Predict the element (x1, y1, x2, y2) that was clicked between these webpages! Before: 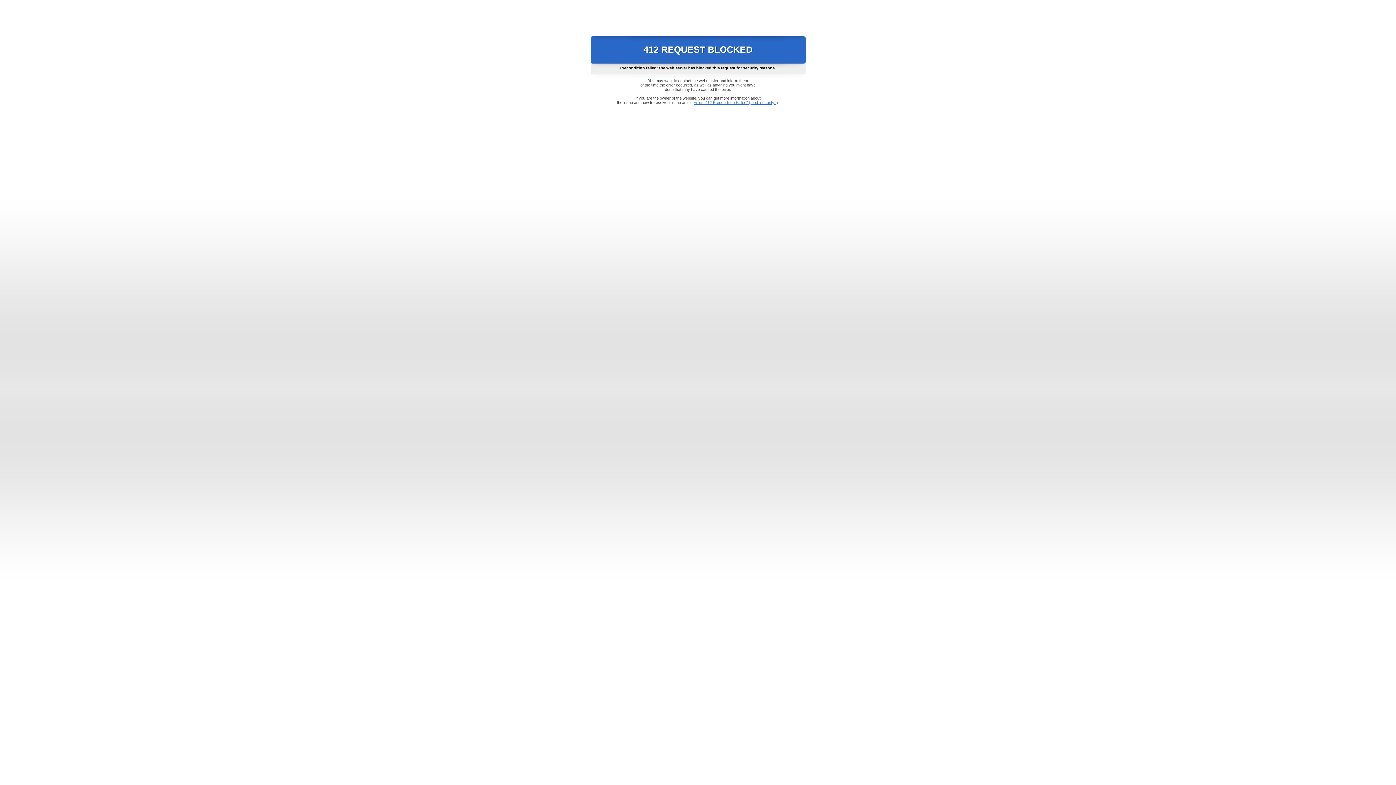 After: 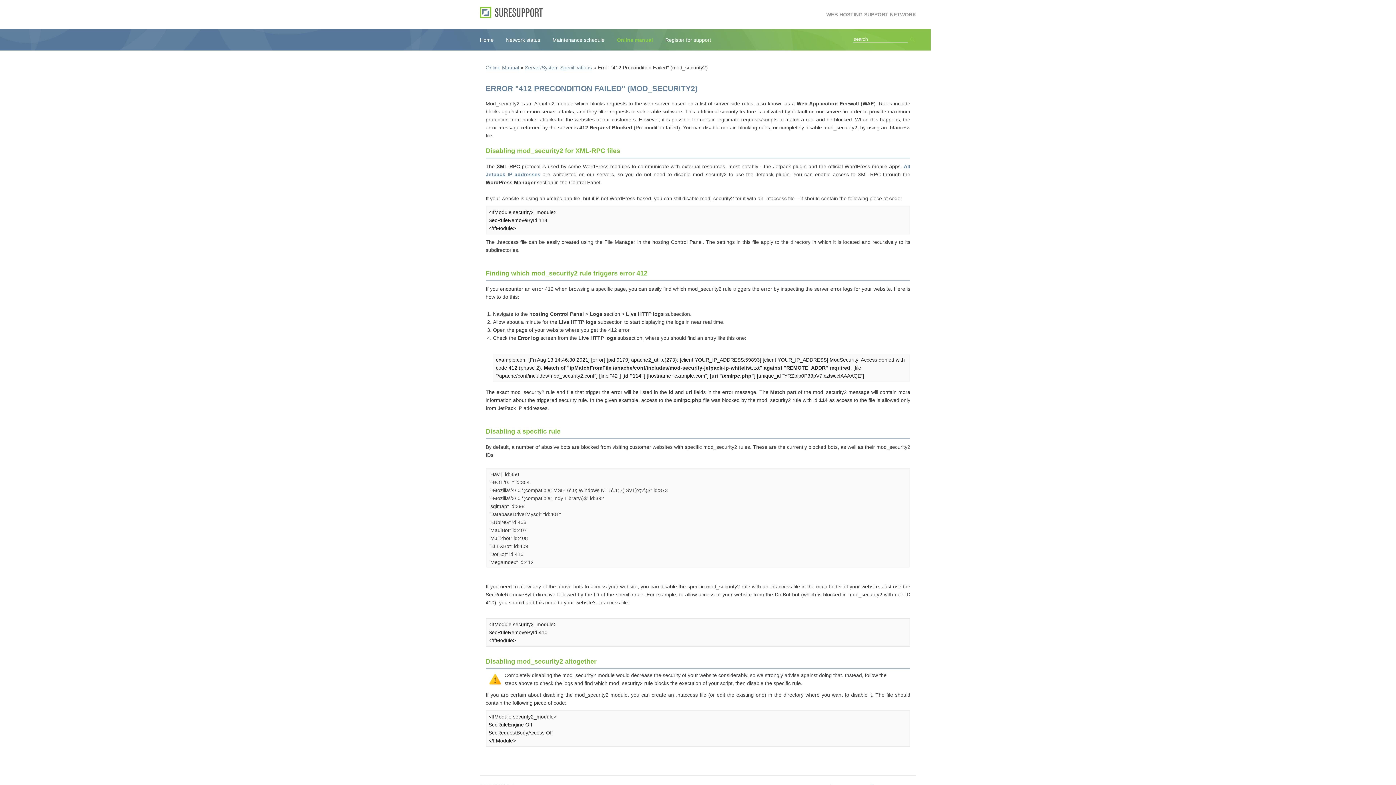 Action: label: Error "412 Precondition Failed" (mod_security2) bbox: (693, 100, 778, 104)